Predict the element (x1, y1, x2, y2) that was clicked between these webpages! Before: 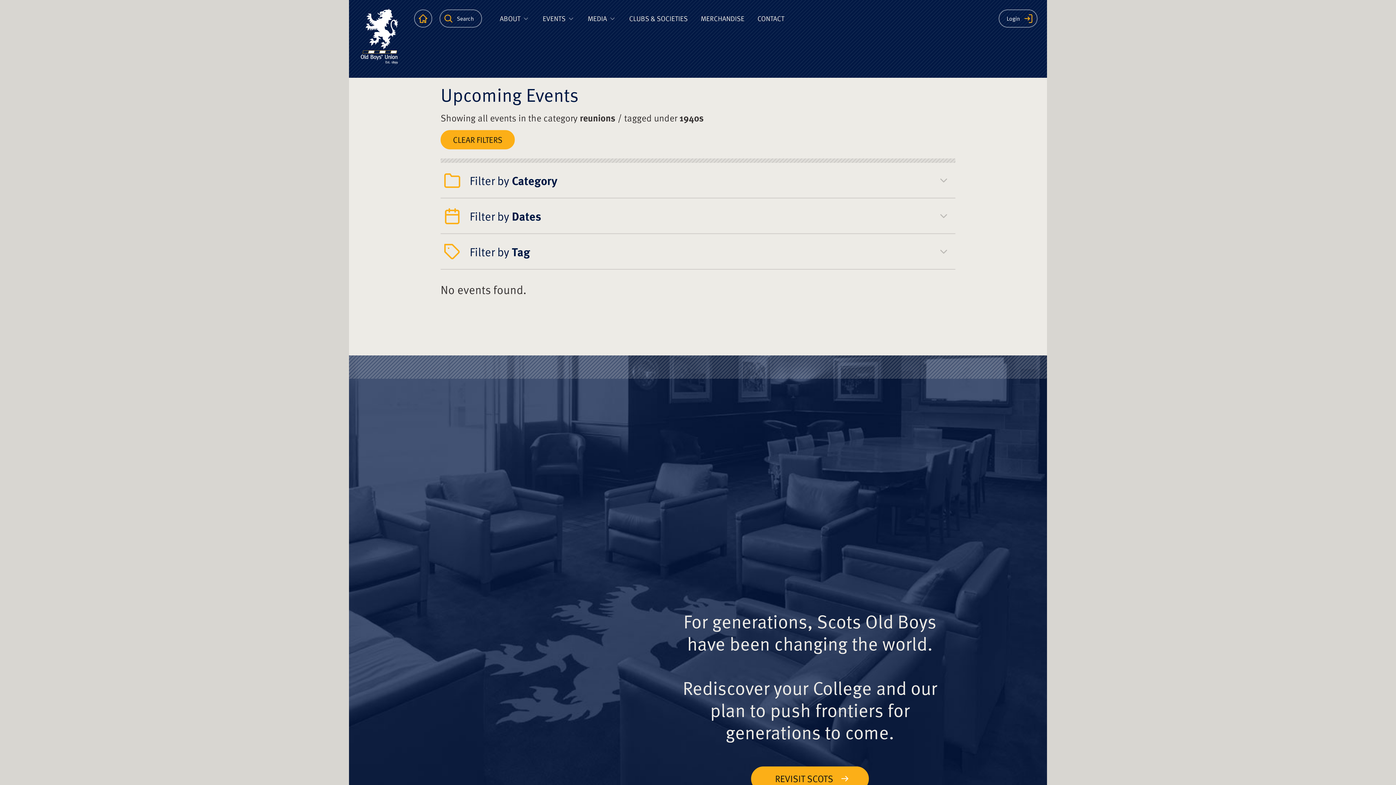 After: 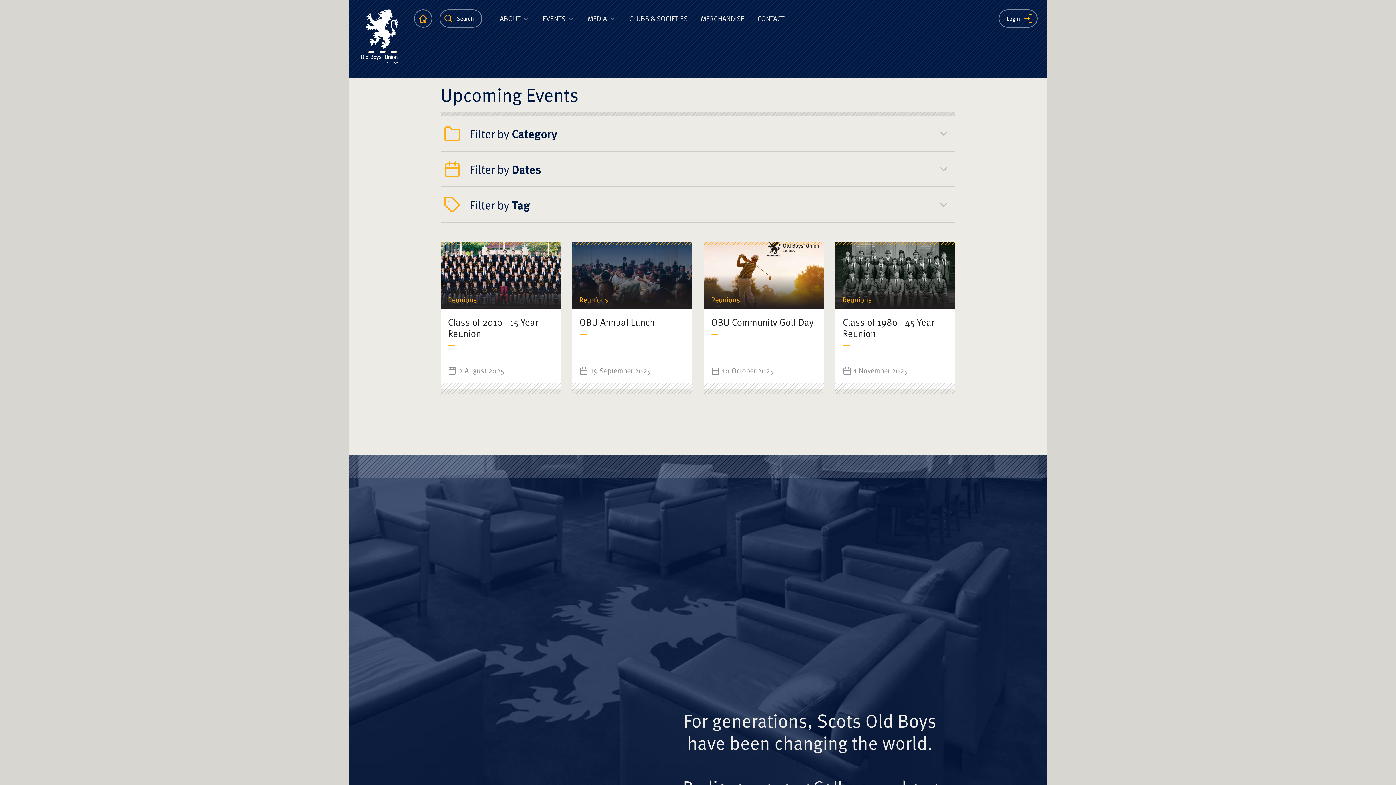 Action: label: CLEAR FILTERS bbox: (440, 130, 514, 149)